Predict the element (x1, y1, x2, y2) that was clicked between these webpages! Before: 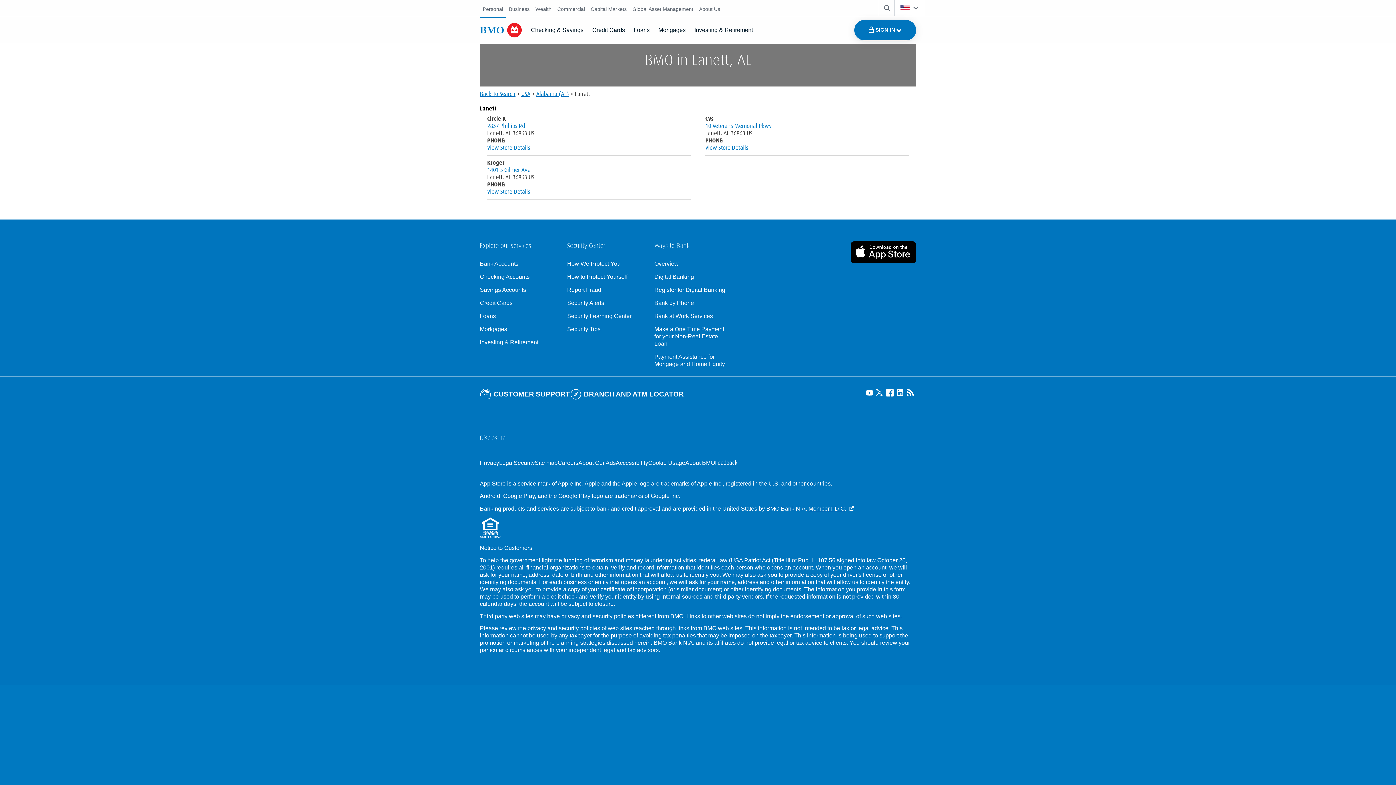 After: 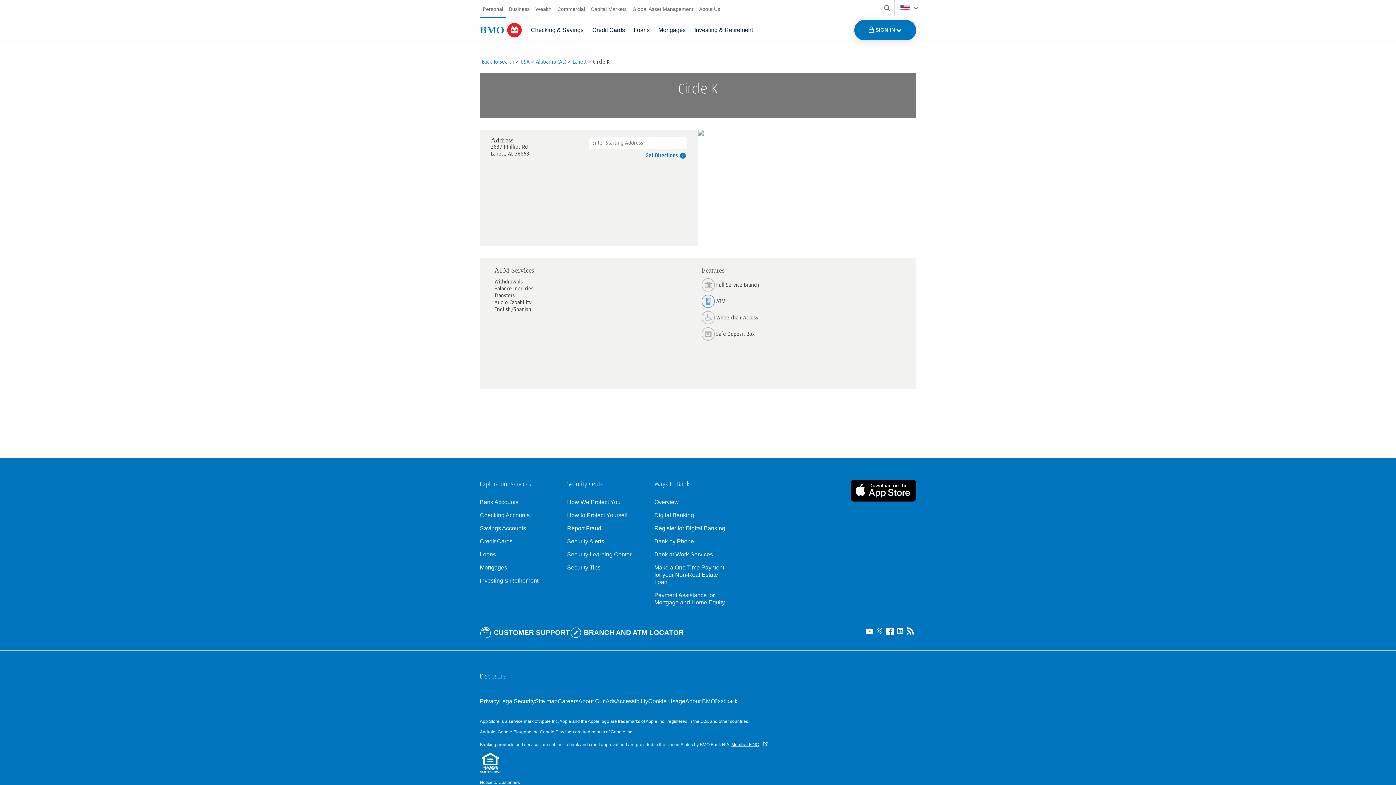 Action: bbox: (487, 144, 530, 151) label: View store details for BMO US branch in Circle K, Lanett, AL 36863